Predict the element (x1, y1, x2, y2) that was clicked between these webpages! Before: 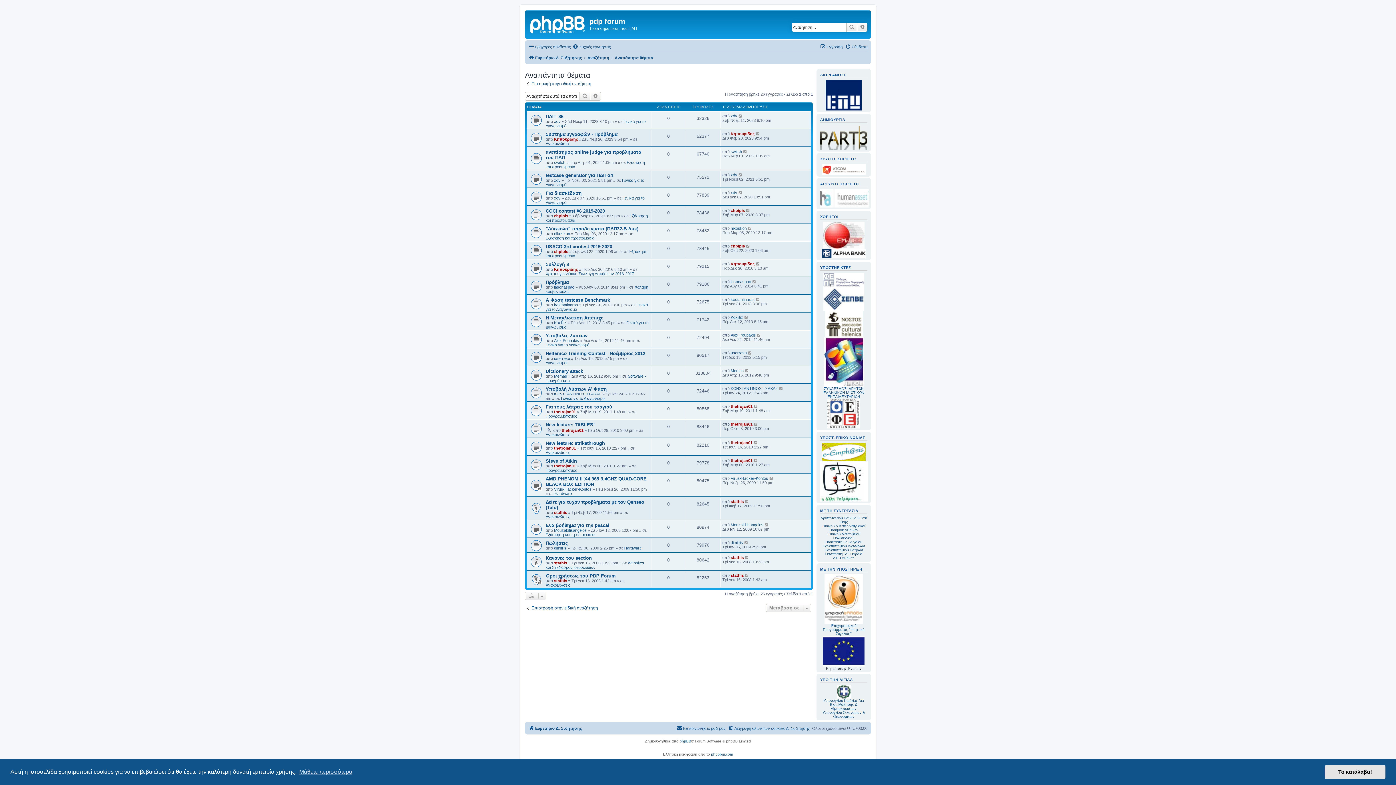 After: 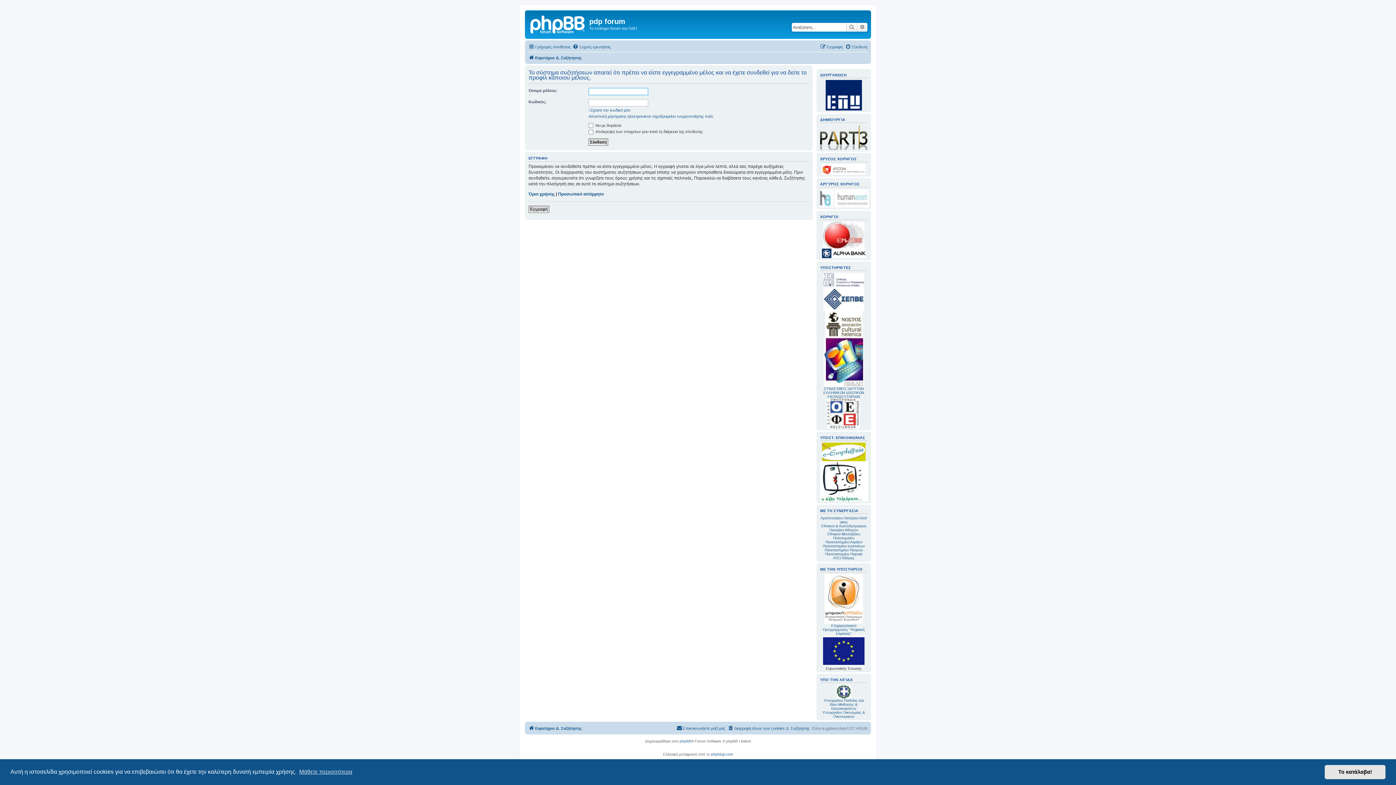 Action: bbox: (554, 320, 566, 325) label: Koxlitiz